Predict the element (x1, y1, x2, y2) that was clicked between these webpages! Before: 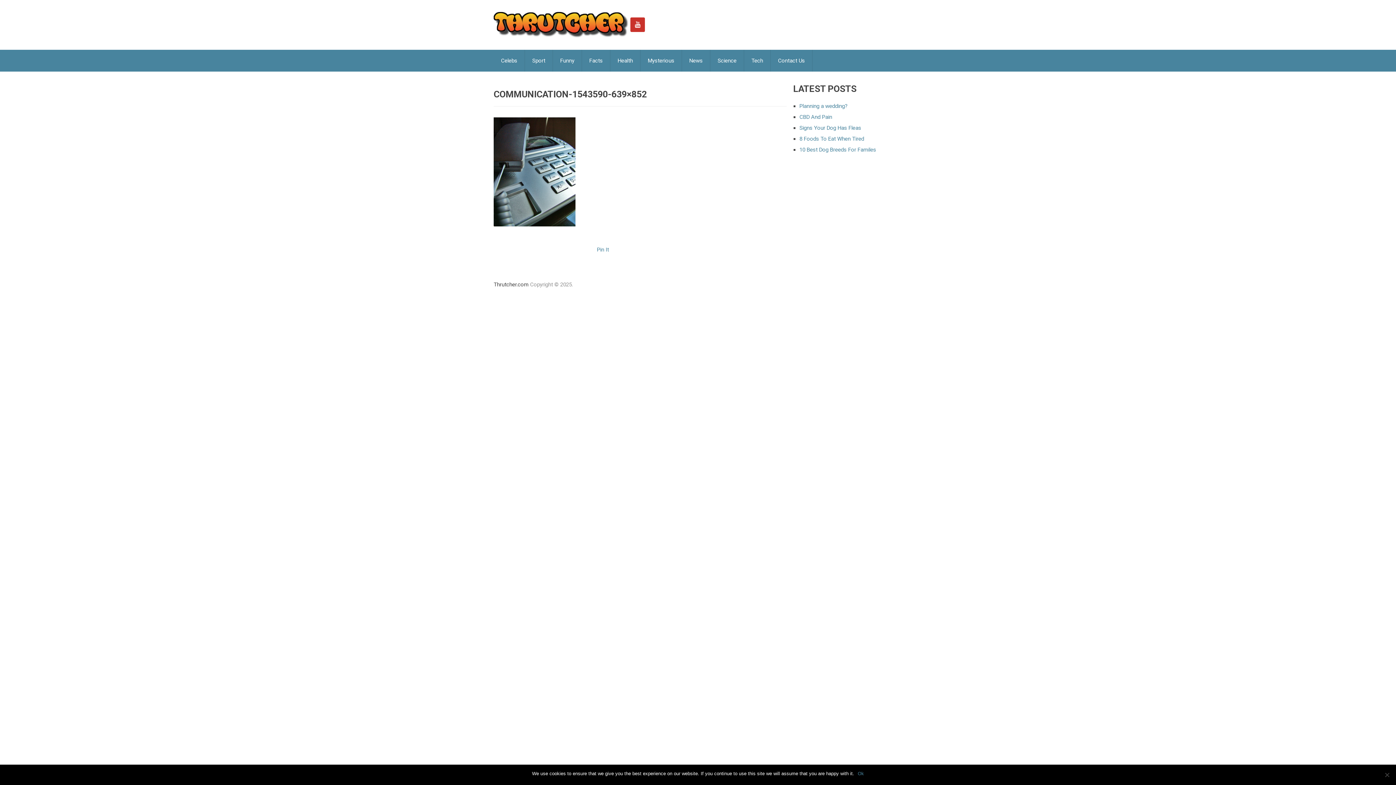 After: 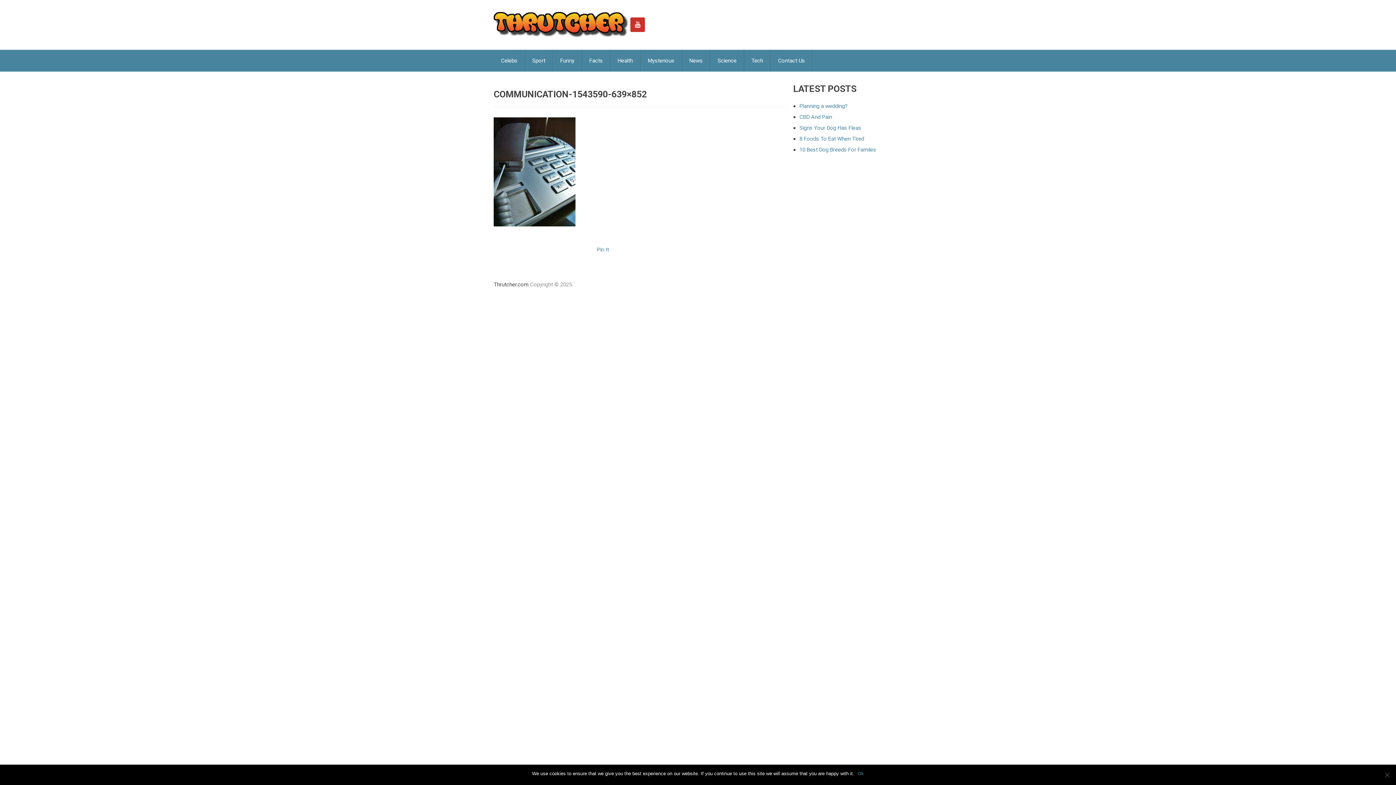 Action: label: Pin It bbox: (597, 246, 609, 253)